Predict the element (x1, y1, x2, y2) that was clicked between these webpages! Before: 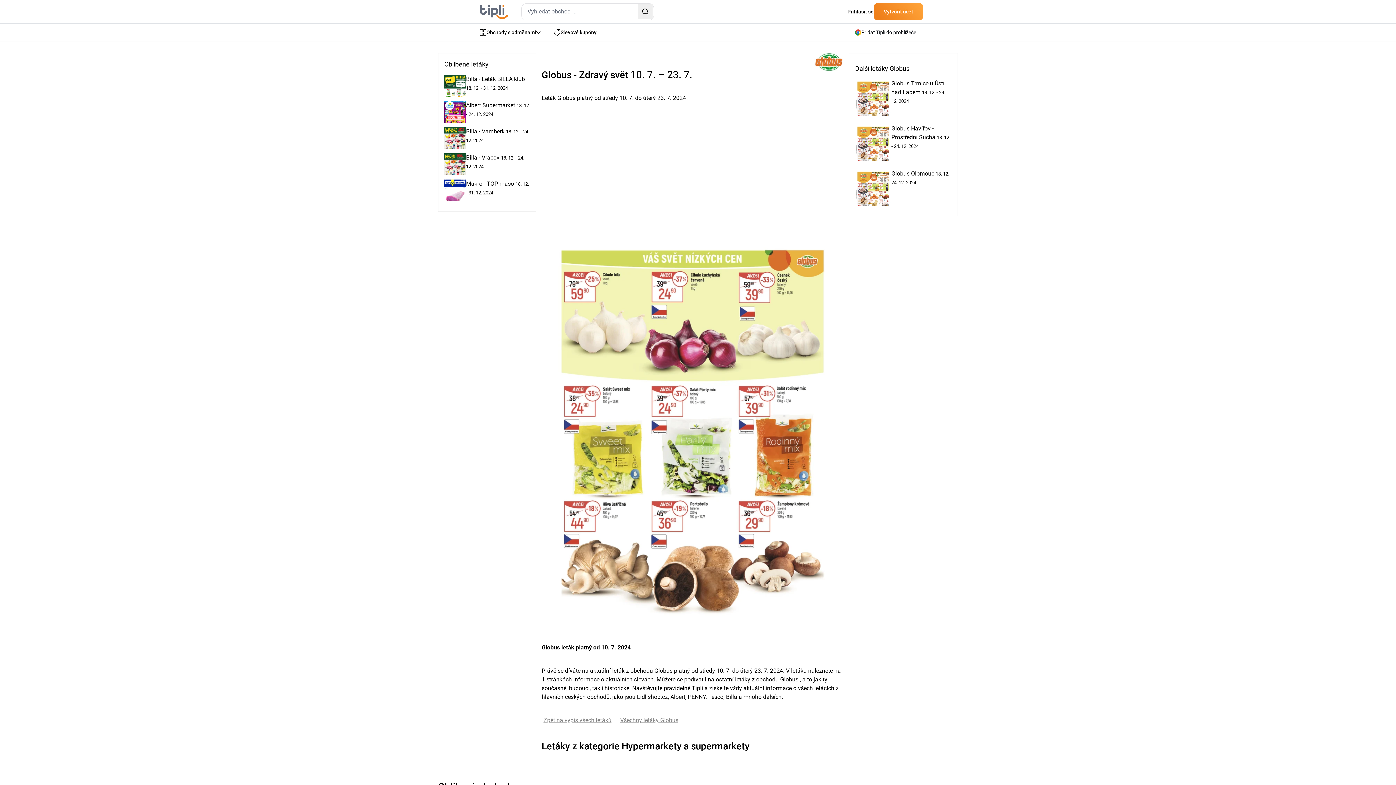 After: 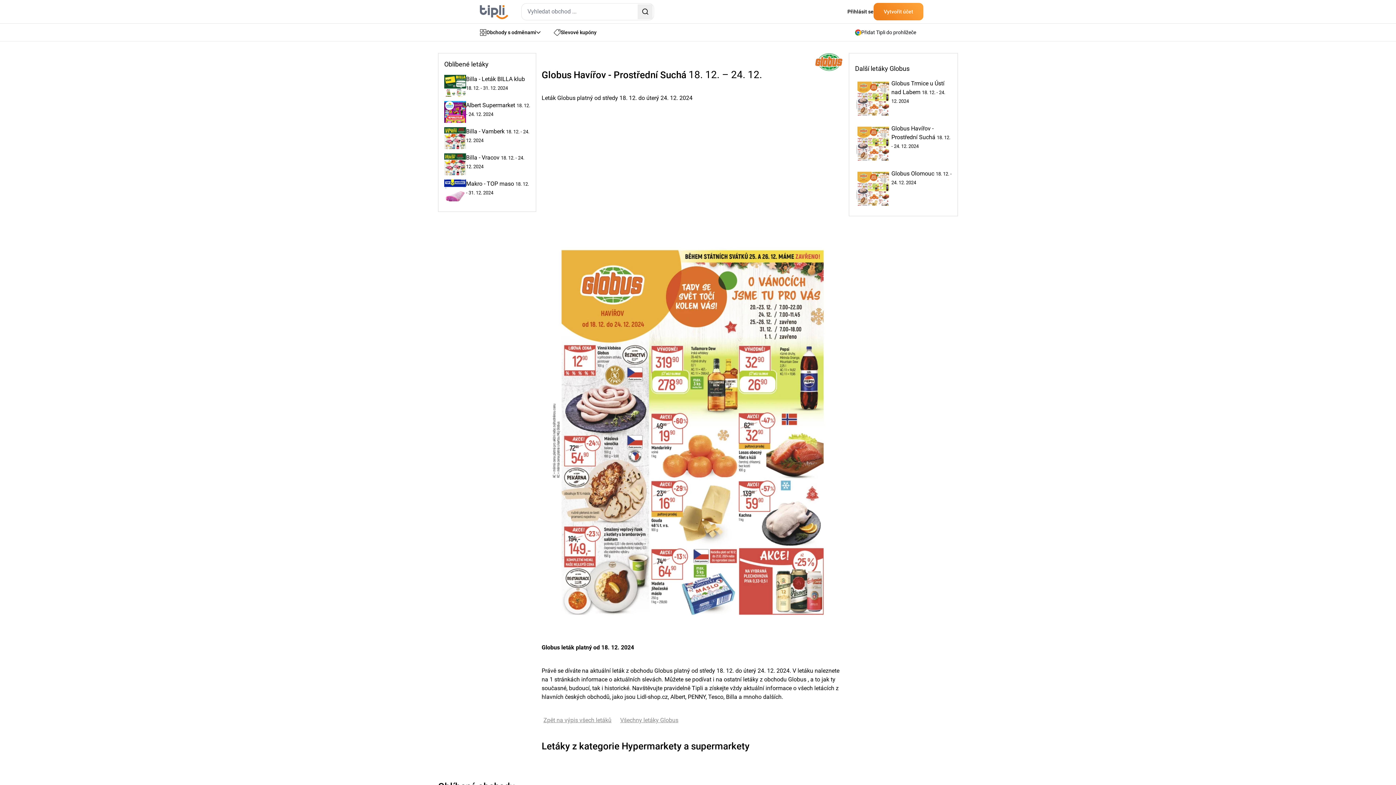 Action: bbox: (855, 124, 891, 160)